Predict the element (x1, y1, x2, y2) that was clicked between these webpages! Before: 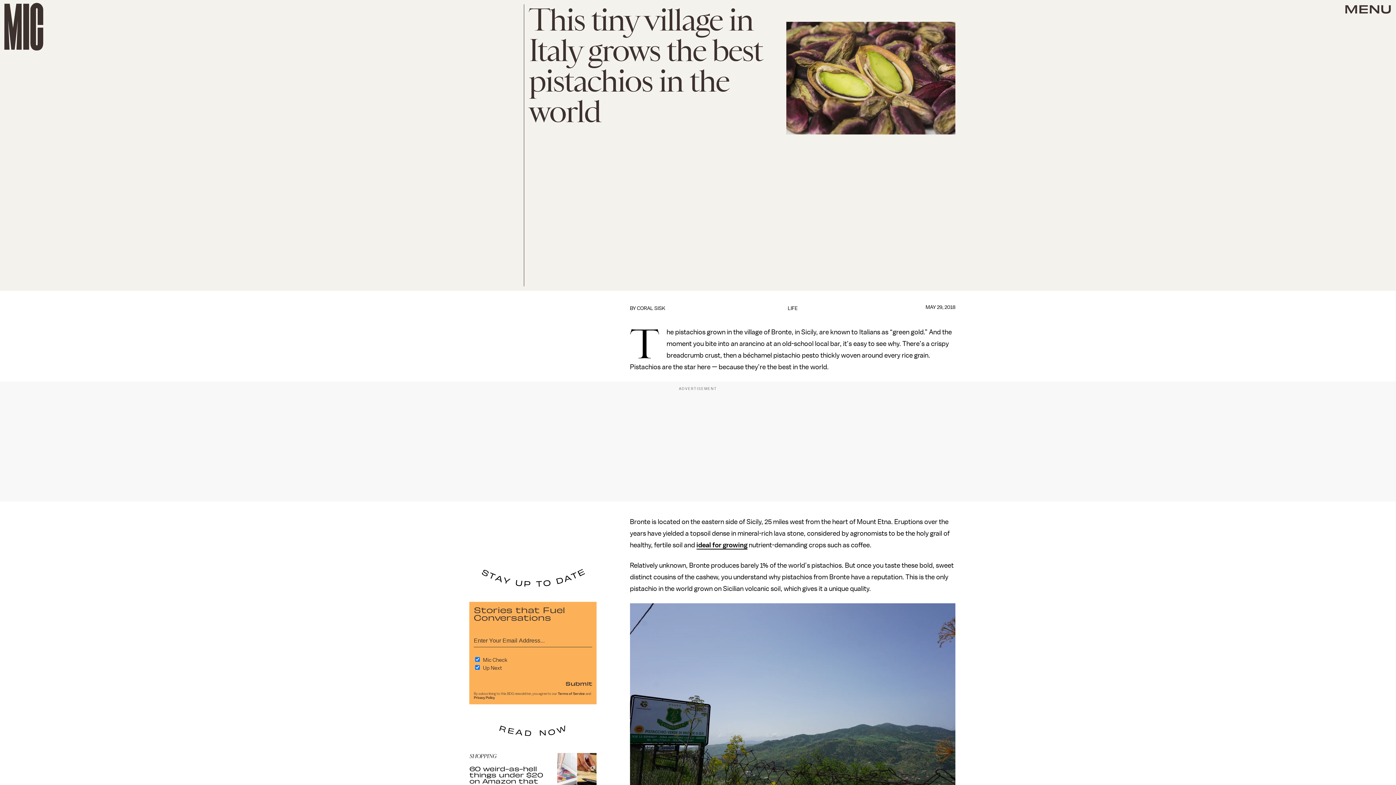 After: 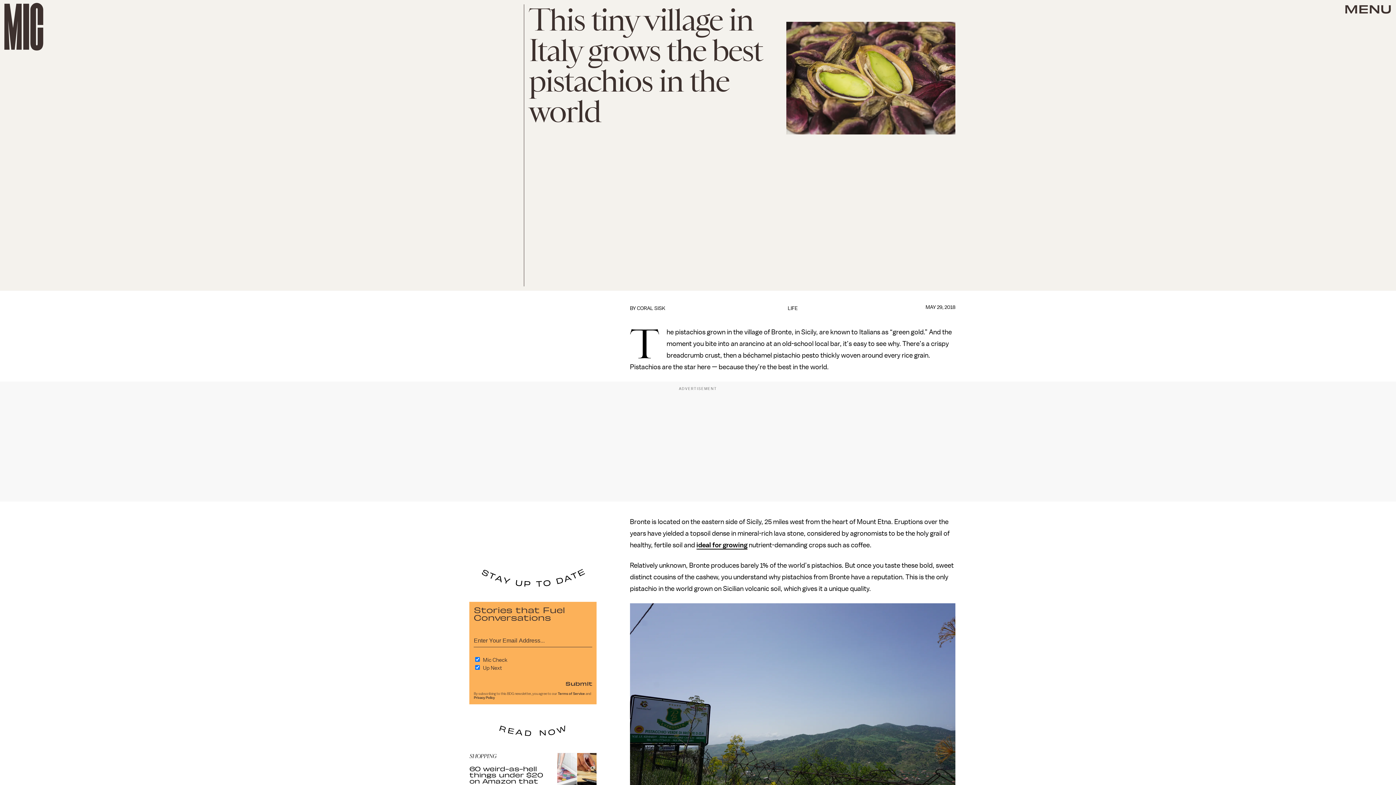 Action: label: Privacy Policy bbox: (473, 696, 494, 700)